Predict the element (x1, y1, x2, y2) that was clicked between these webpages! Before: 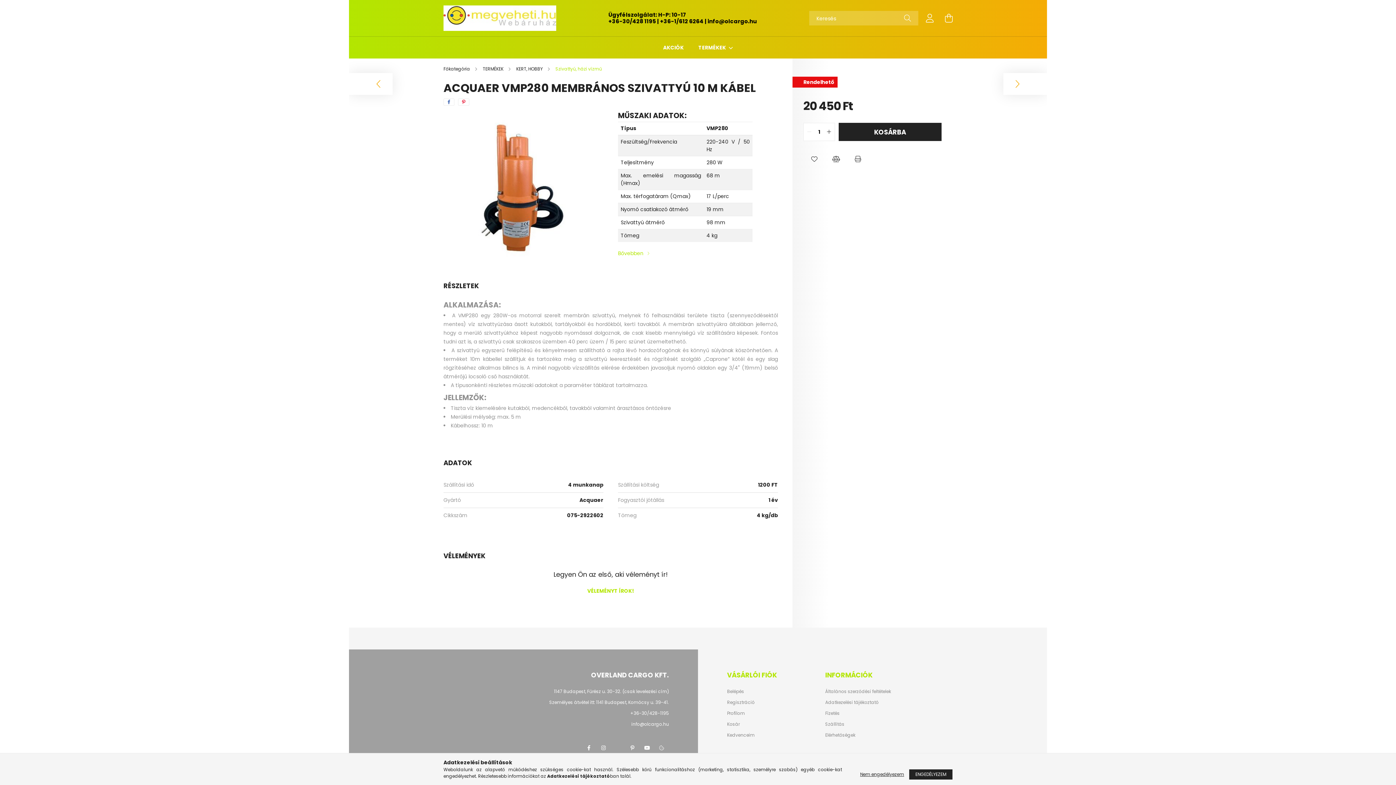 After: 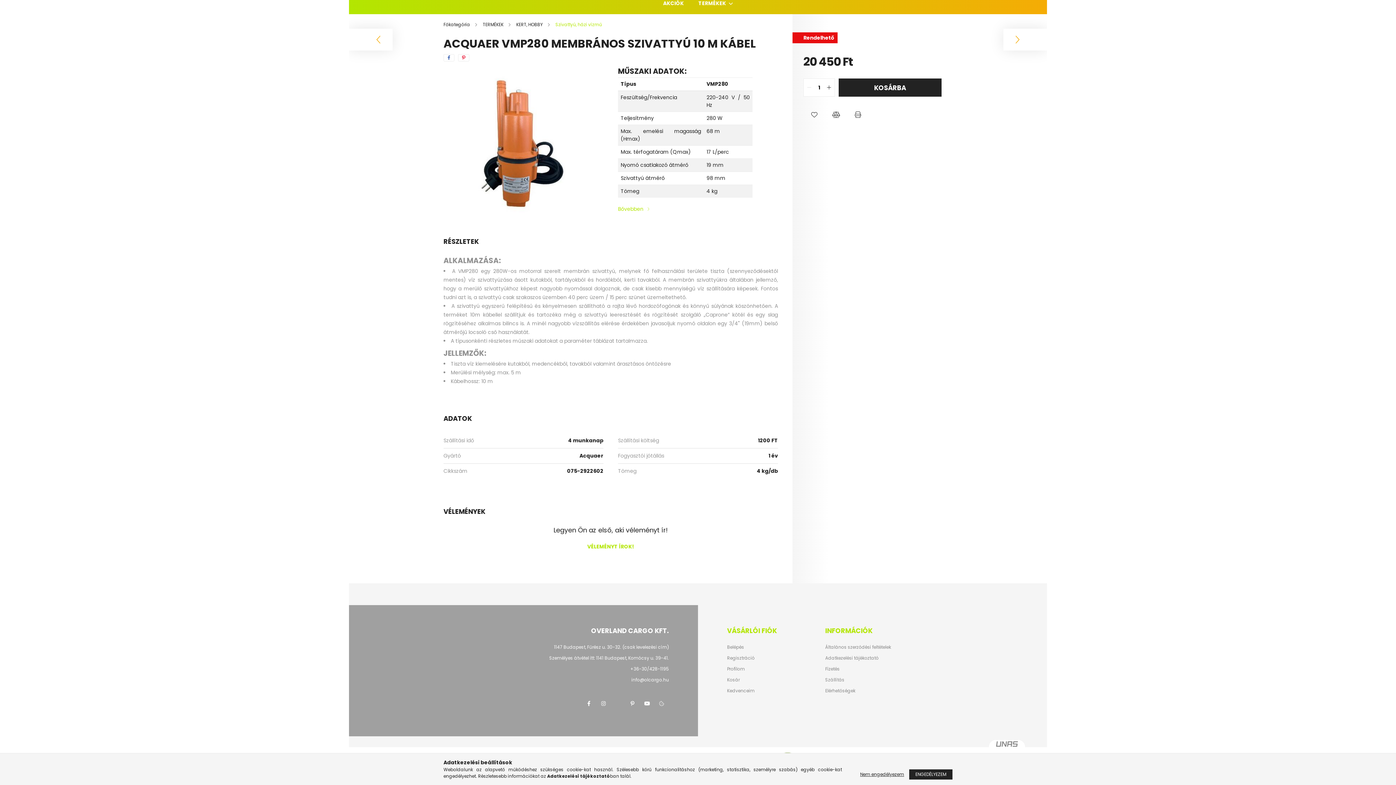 Action: label: Bővebben bbox: (618, 249, 649, 257)